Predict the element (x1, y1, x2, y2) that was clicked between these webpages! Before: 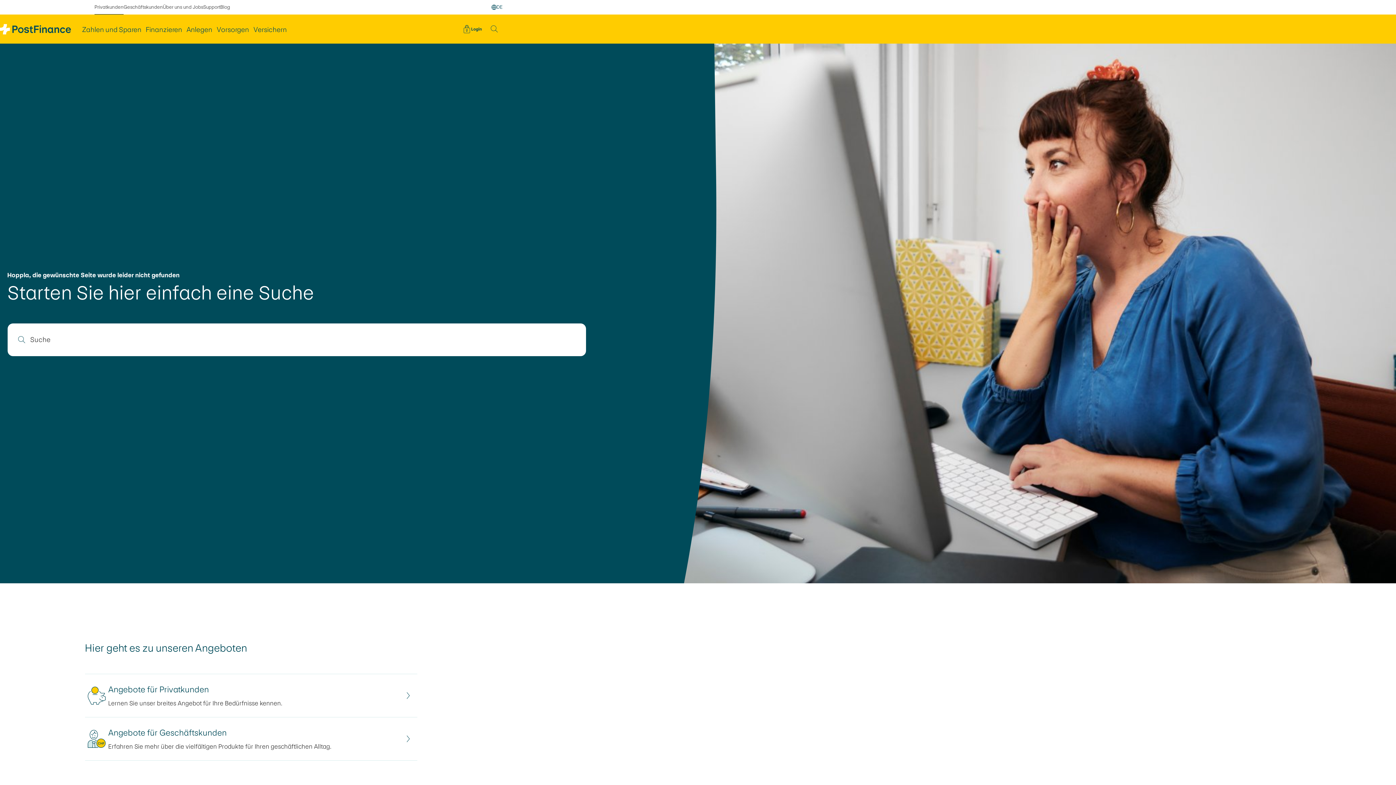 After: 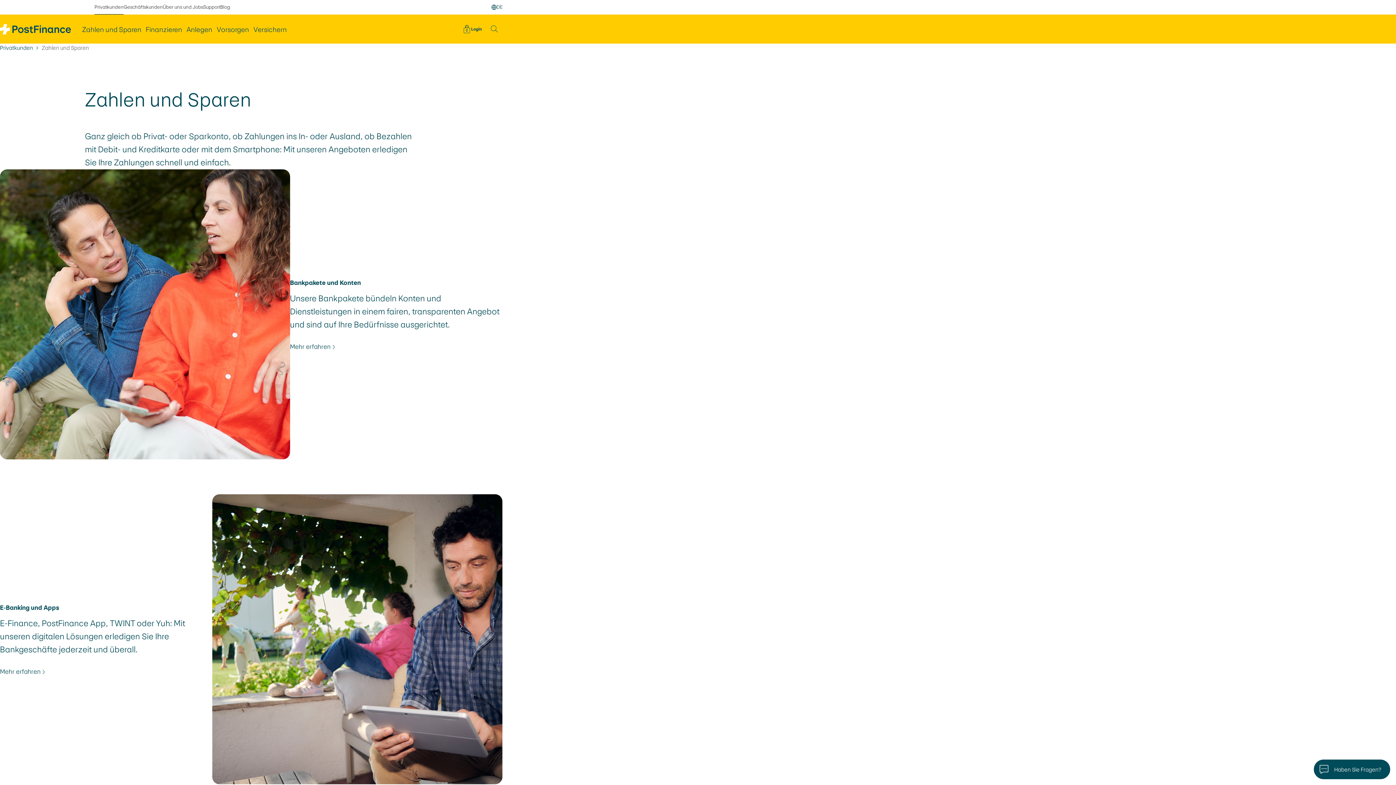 Action: label: Angebote für Privatkunden
Lernen Sie unser breites Angebot für Ihre Bedürfnisse kennen. bbox: (84, 674, 417, 717)